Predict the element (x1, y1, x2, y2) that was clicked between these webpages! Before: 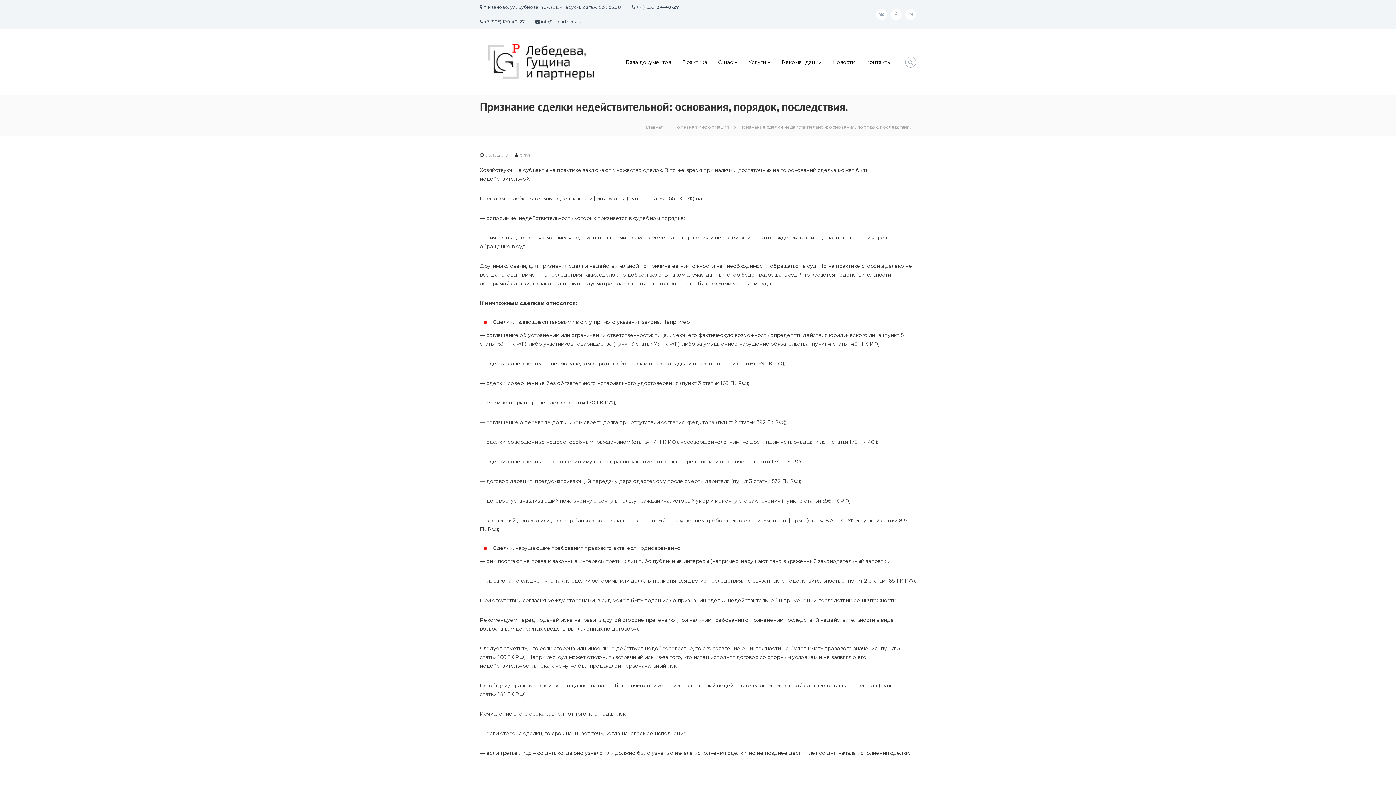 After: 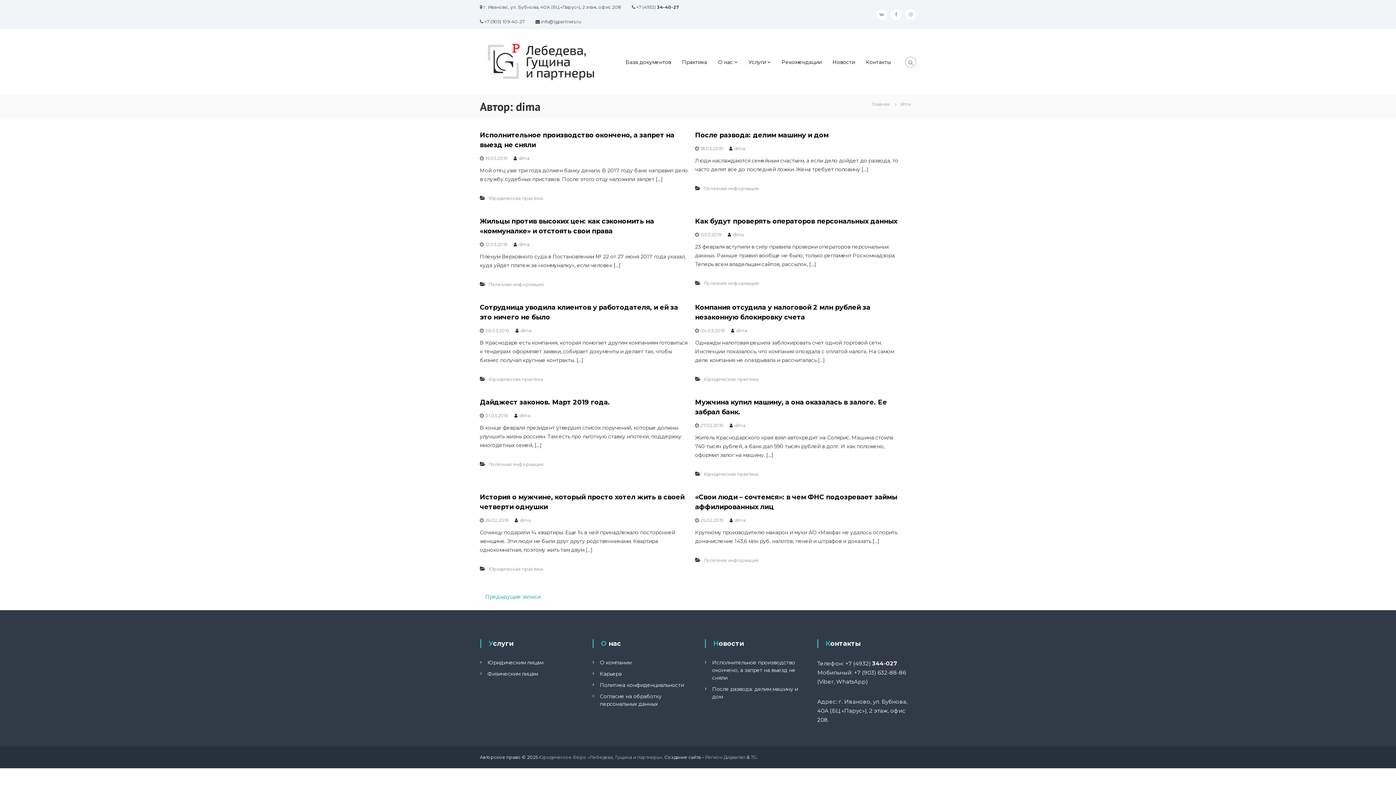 Action: label: dima bbox: (520, 152, 530, 157)